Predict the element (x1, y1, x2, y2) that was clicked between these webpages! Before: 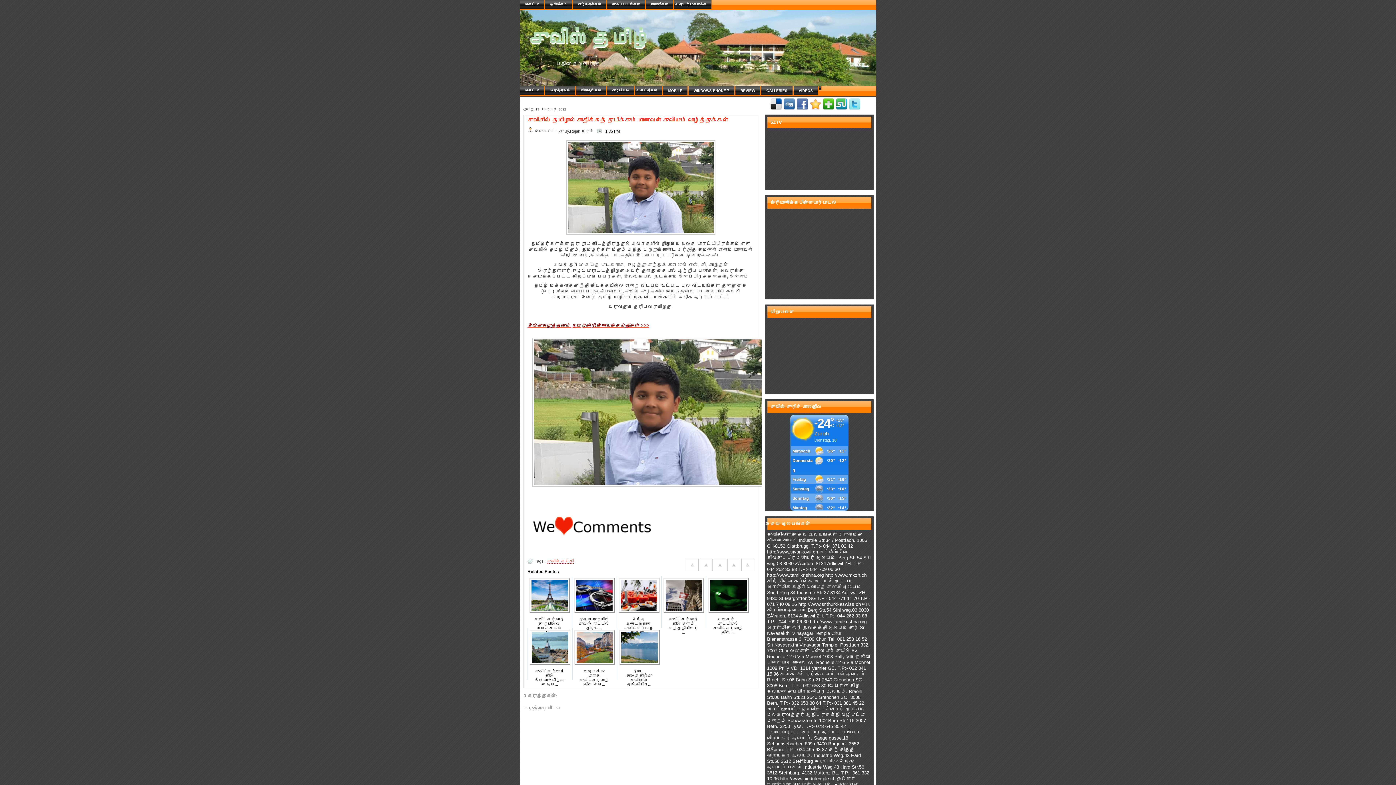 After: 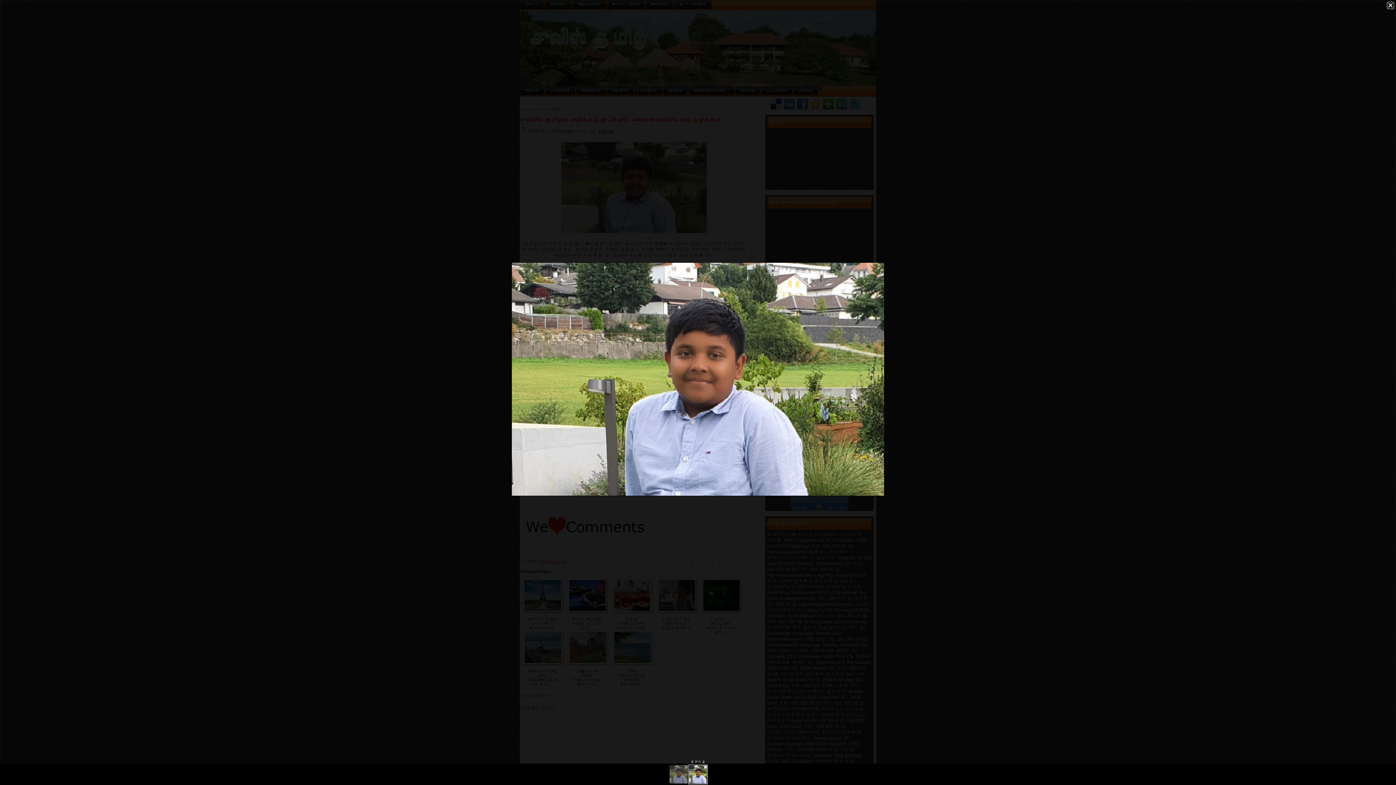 Action: bbox: (532, 482, 768, 488)